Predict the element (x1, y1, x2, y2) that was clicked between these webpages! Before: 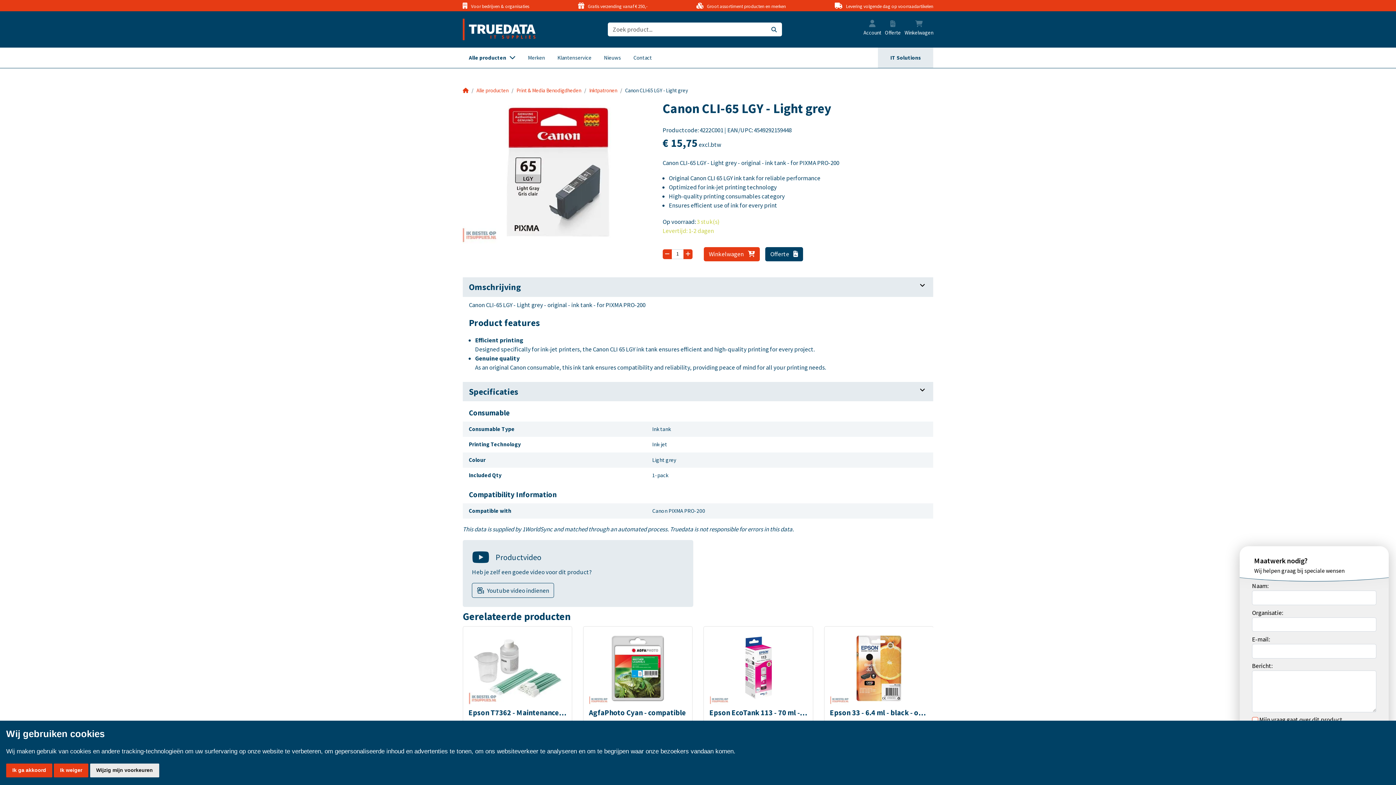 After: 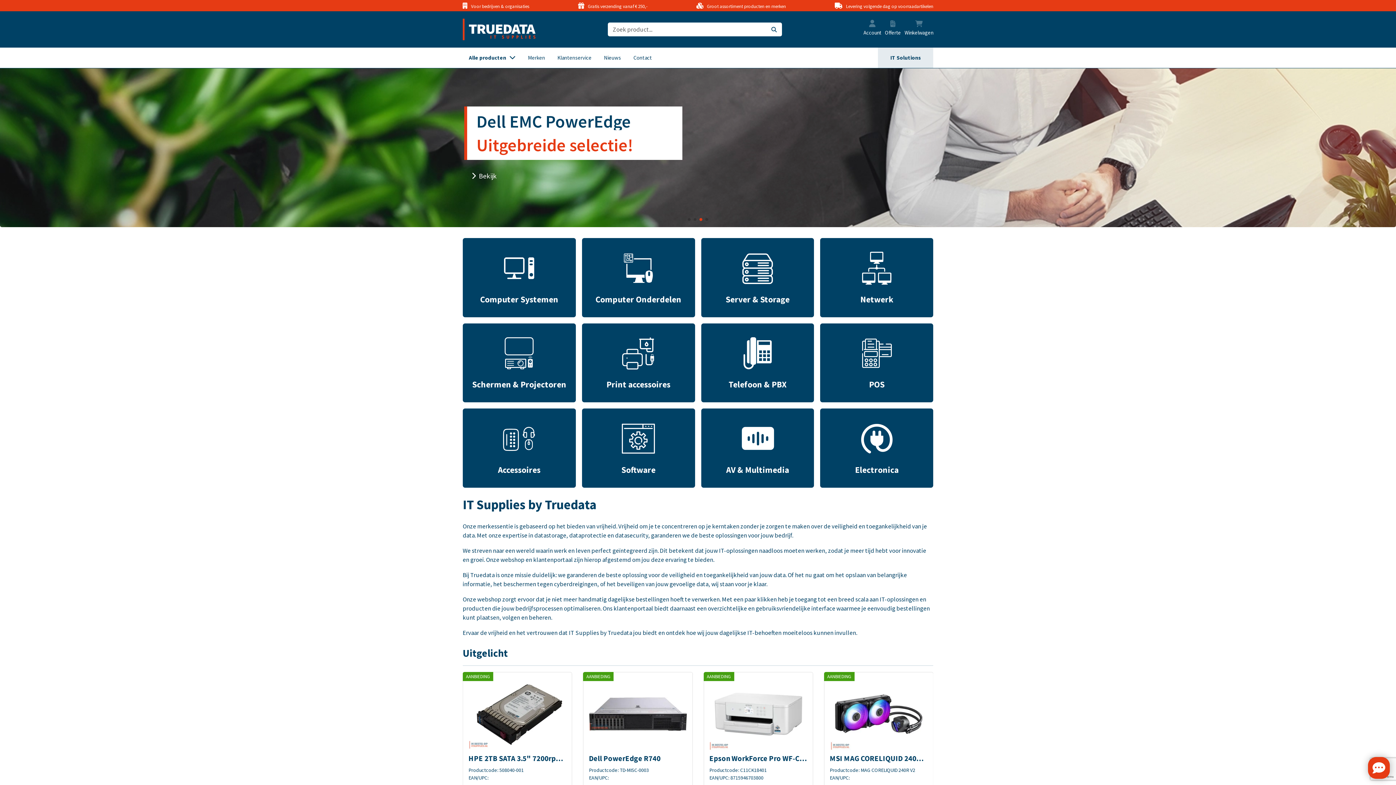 Action: bbox: (462, 11, 526, 47)